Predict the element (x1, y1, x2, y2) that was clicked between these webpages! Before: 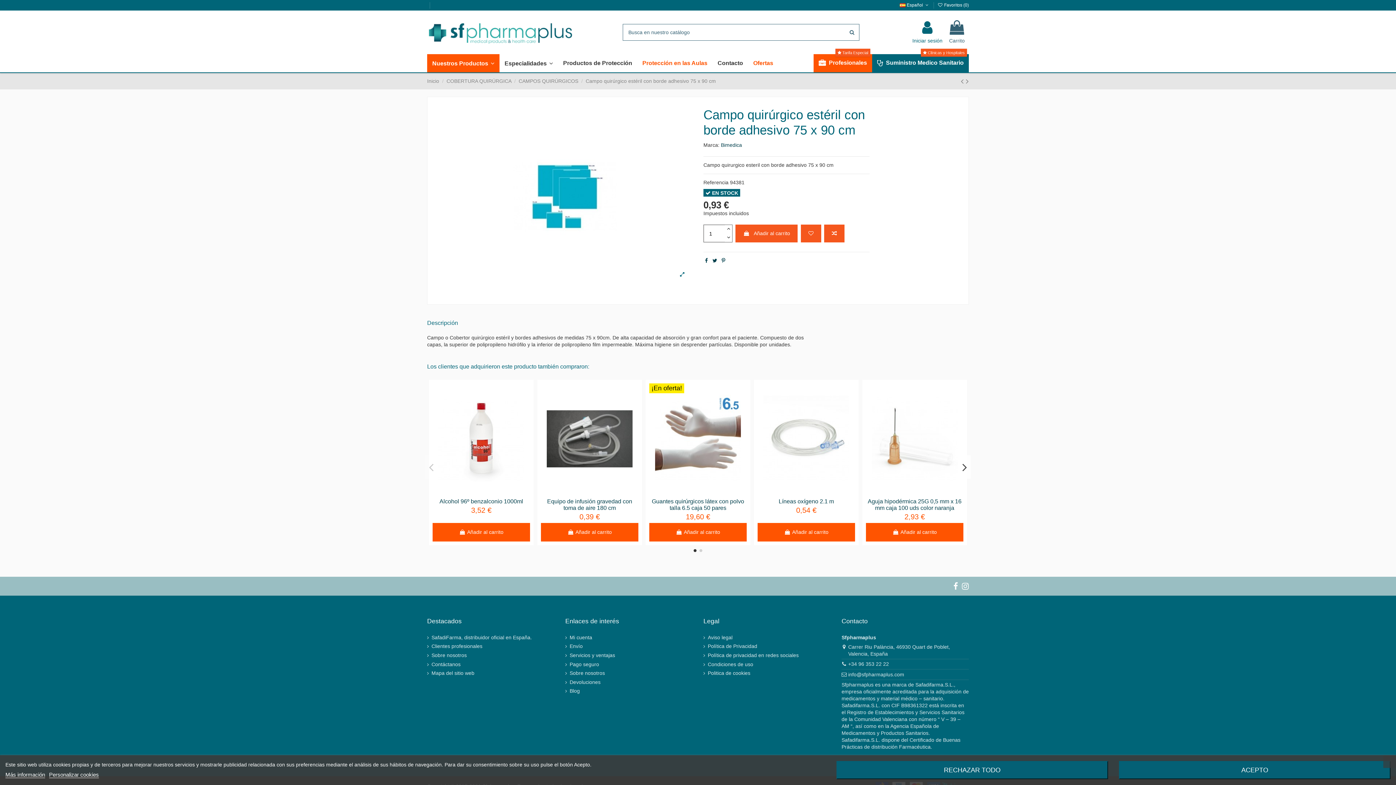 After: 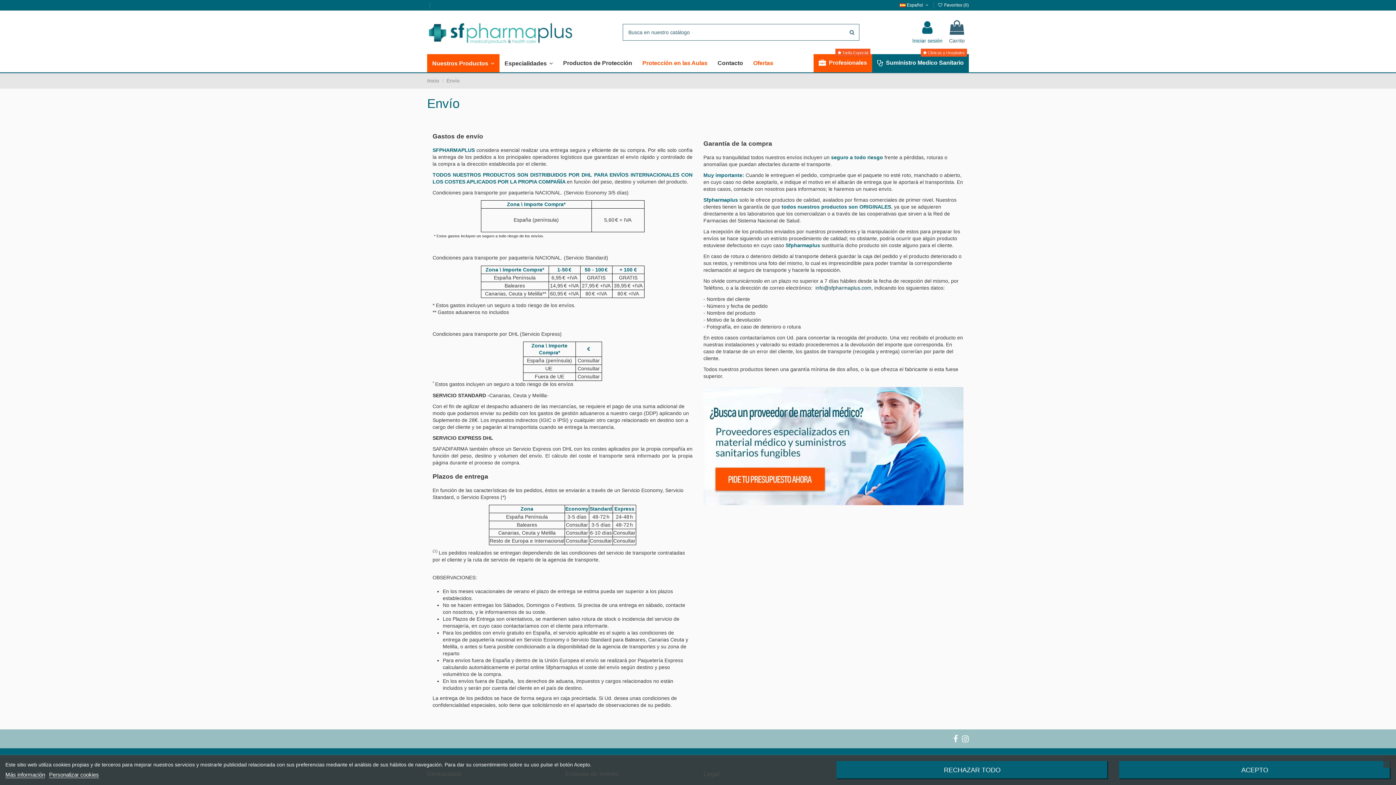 Action: bbox: (565, 643, 582, 650) label: Envío